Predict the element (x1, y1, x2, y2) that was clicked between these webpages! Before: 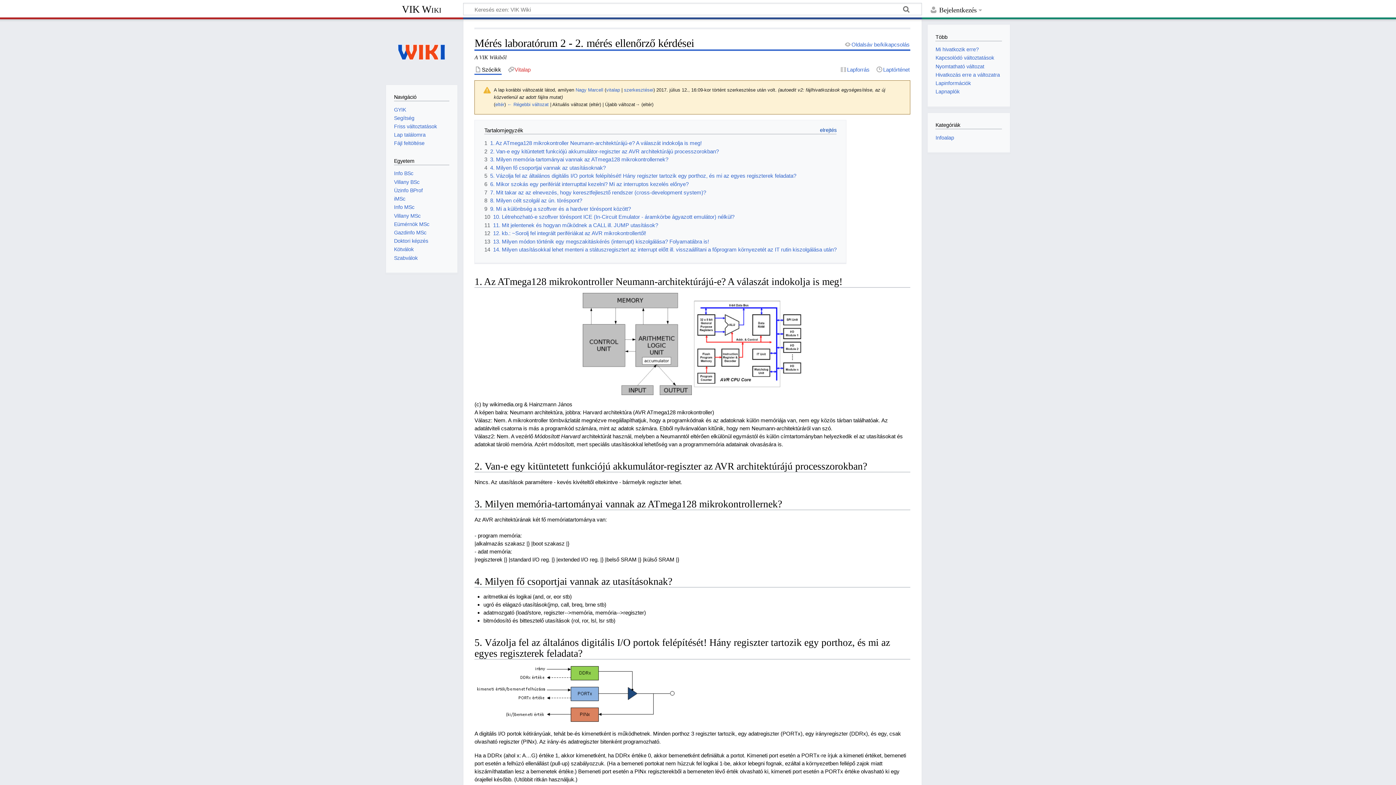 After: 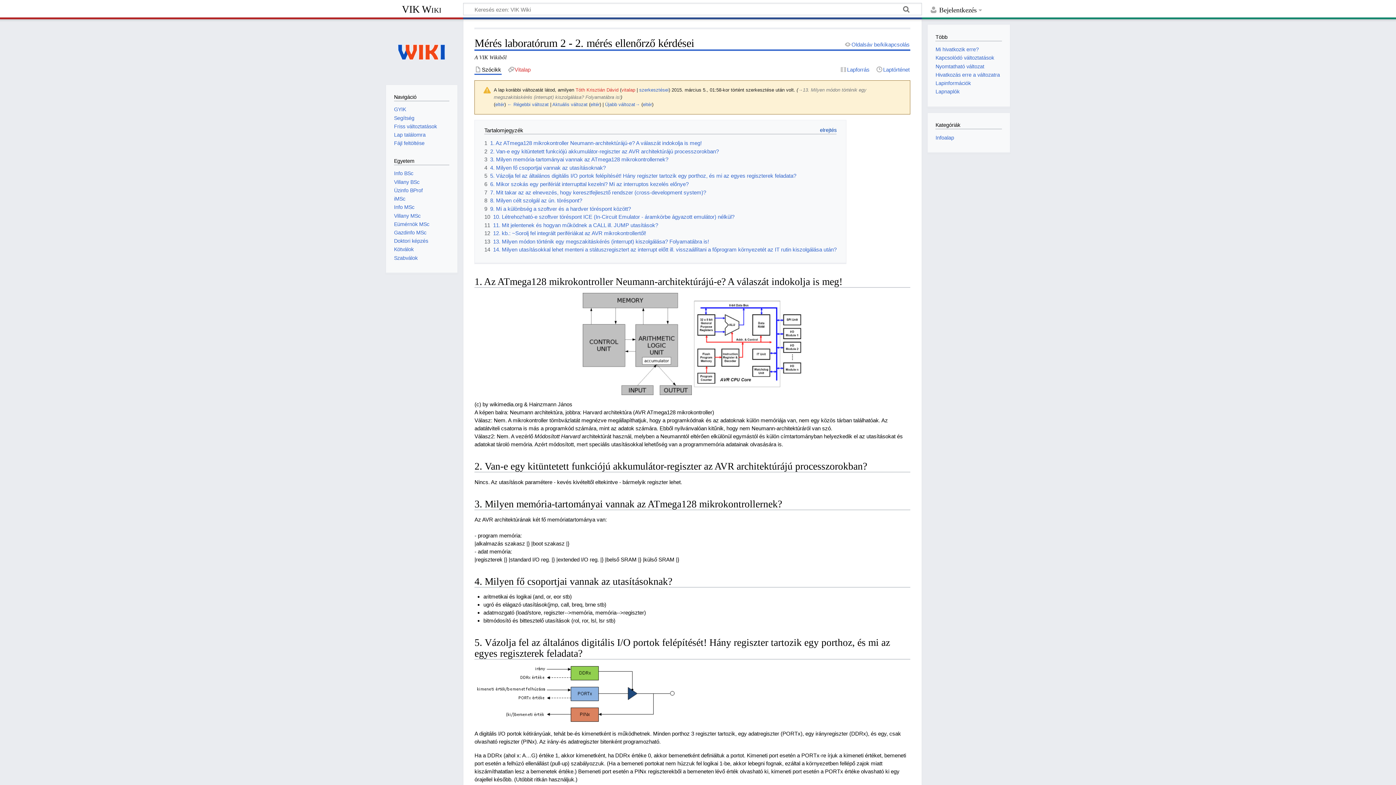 Action: bbox: (507, 101, 548, 107) label: ← Régebbi változat